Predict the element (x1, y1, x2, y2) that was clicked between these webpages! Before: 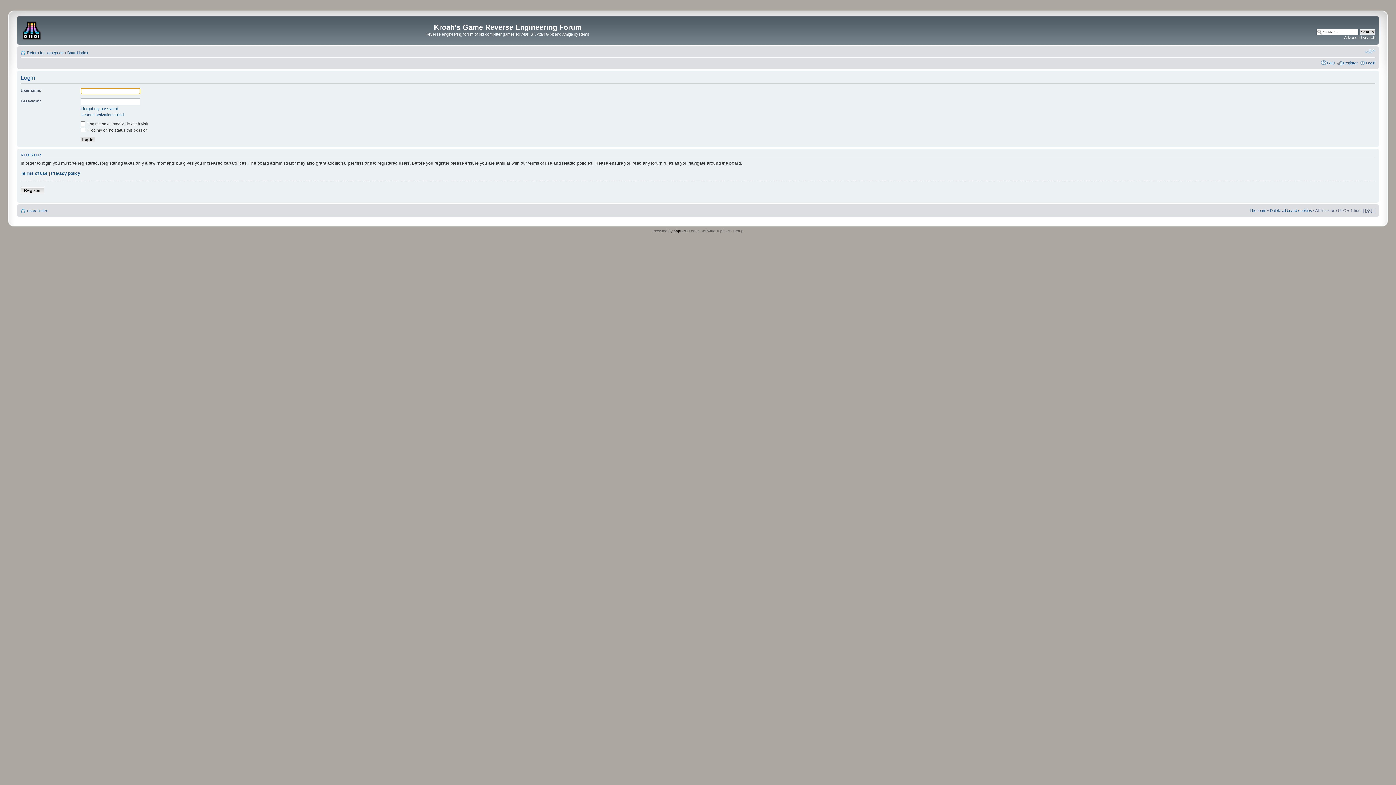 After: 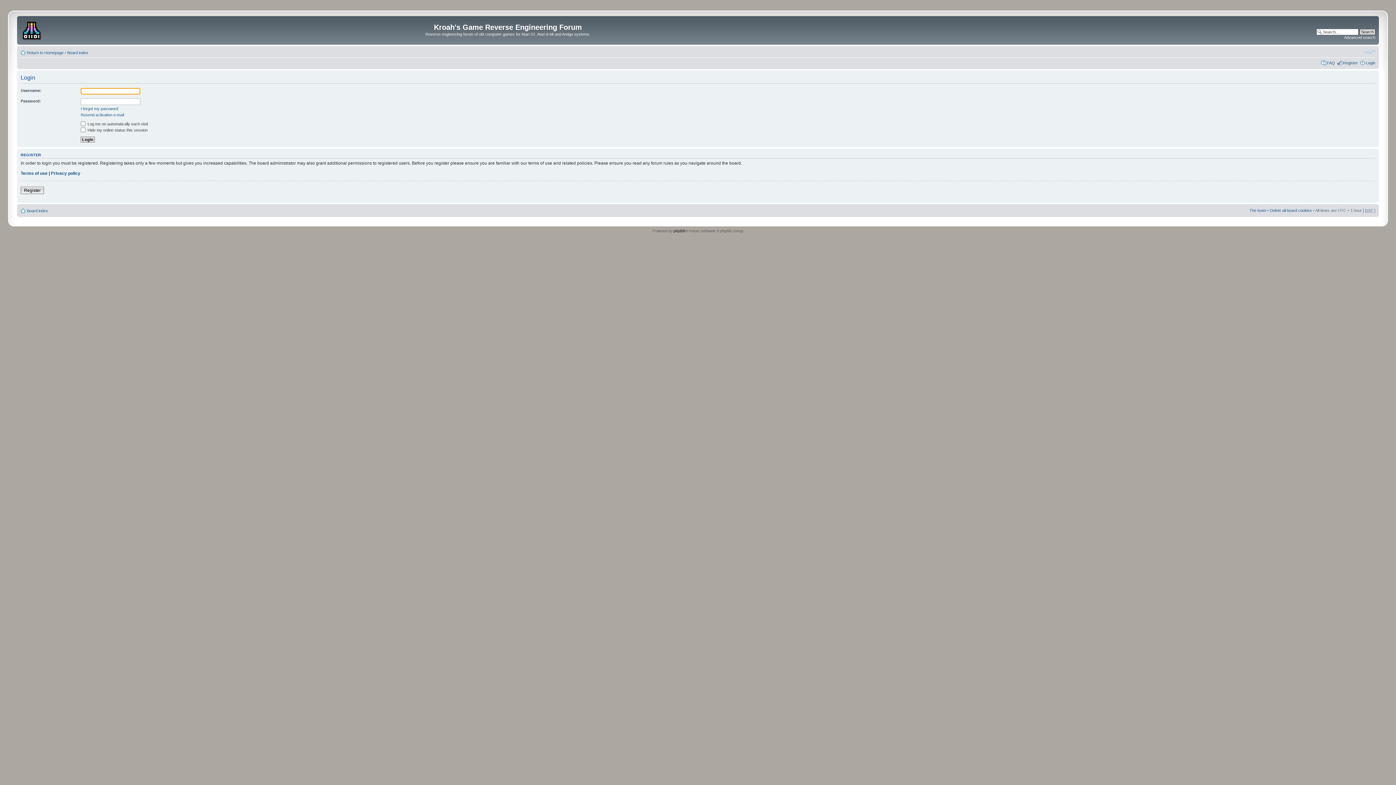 Action: bbox: (1366, 60, 1375, 64) label: Login